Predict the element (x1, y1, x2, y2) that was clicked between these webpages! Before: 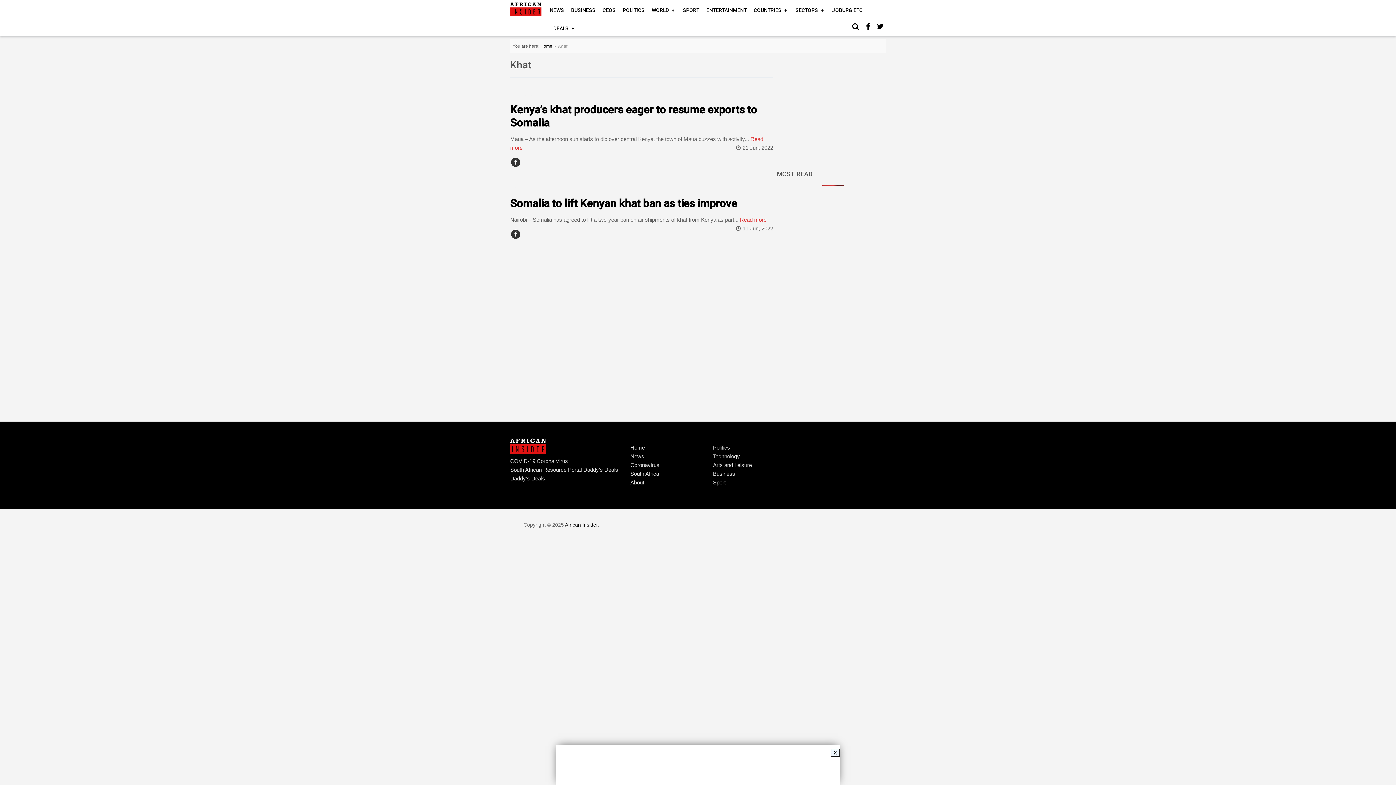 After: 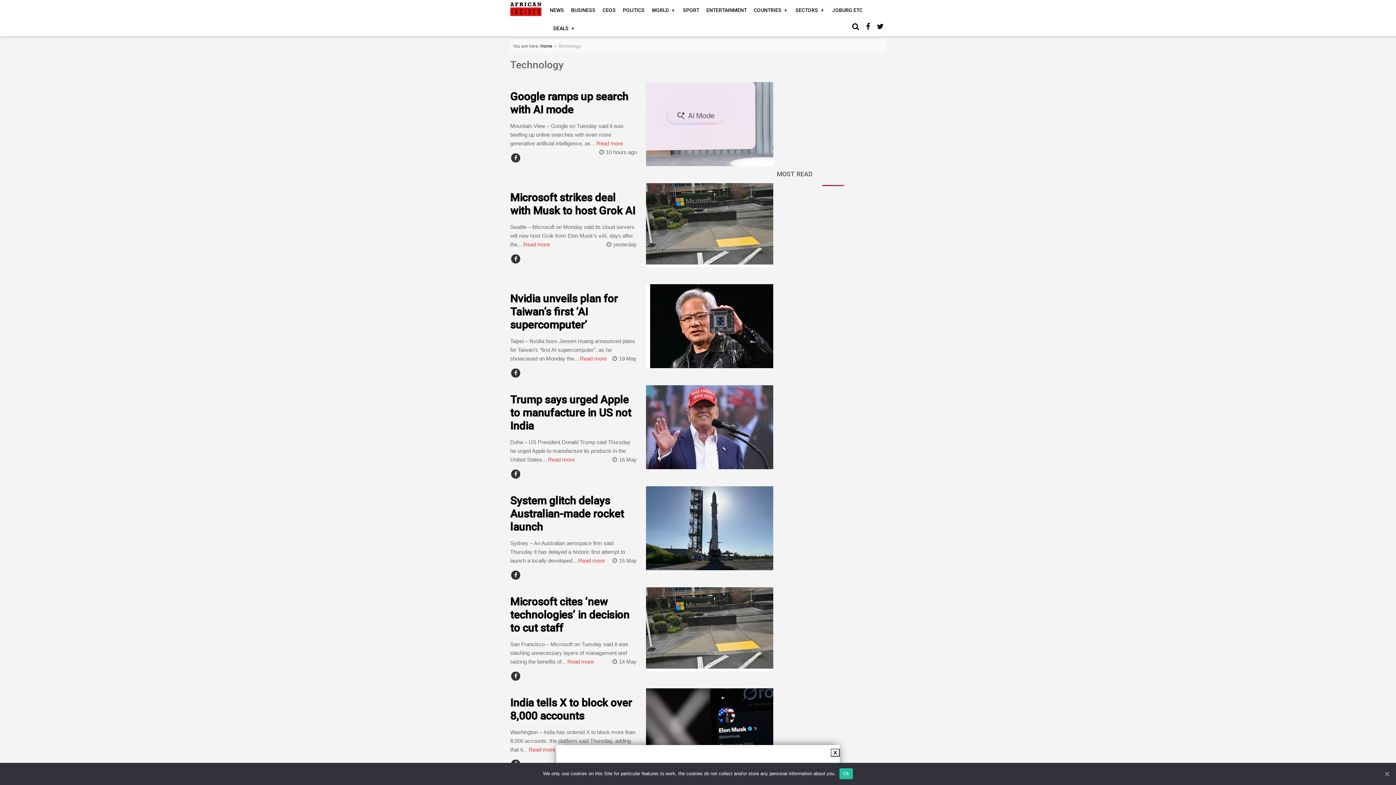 Action: label: Technology bbox: (713, 453, 740, 459)